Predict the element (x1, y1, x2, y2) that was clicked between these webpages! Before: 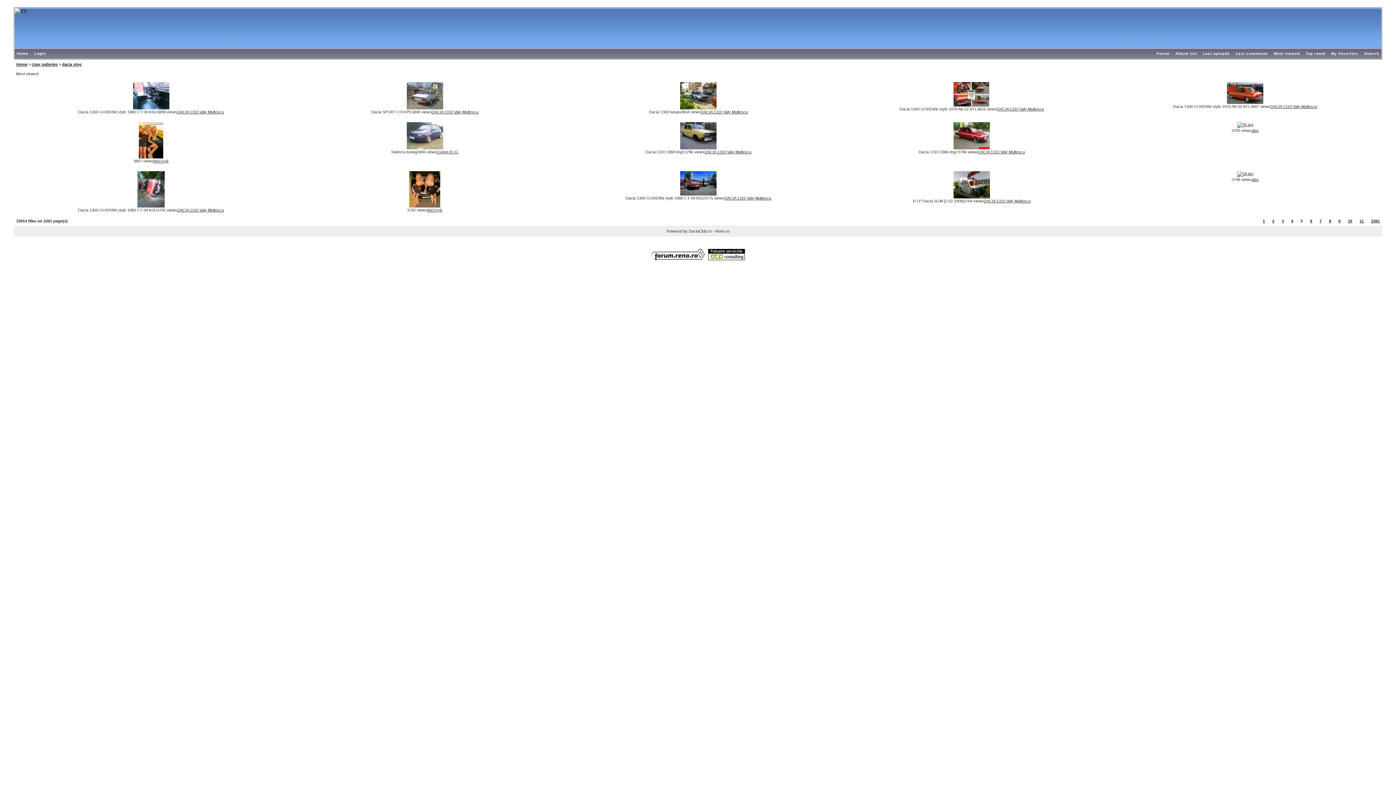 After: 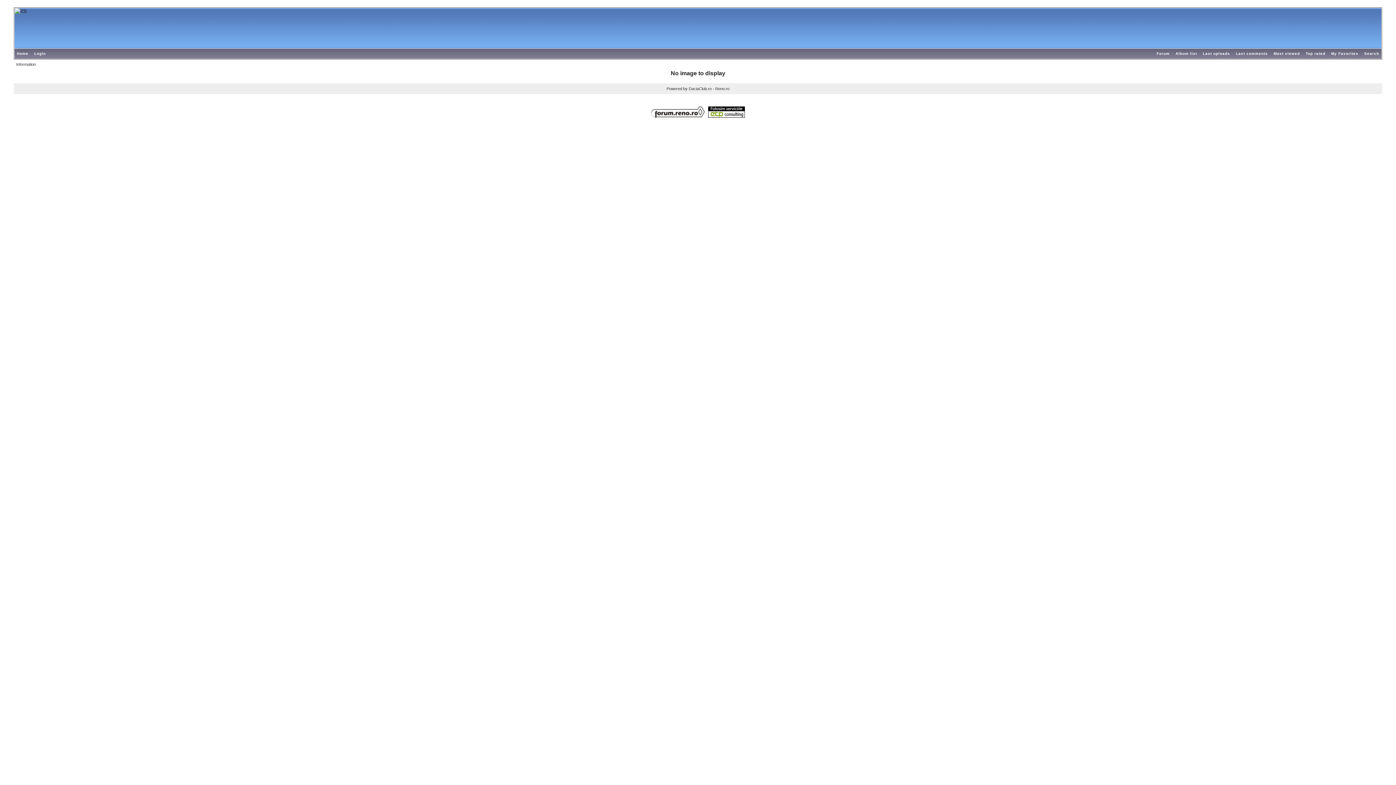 Action: bbox: (1237, 171, 1253, 175) label: 
